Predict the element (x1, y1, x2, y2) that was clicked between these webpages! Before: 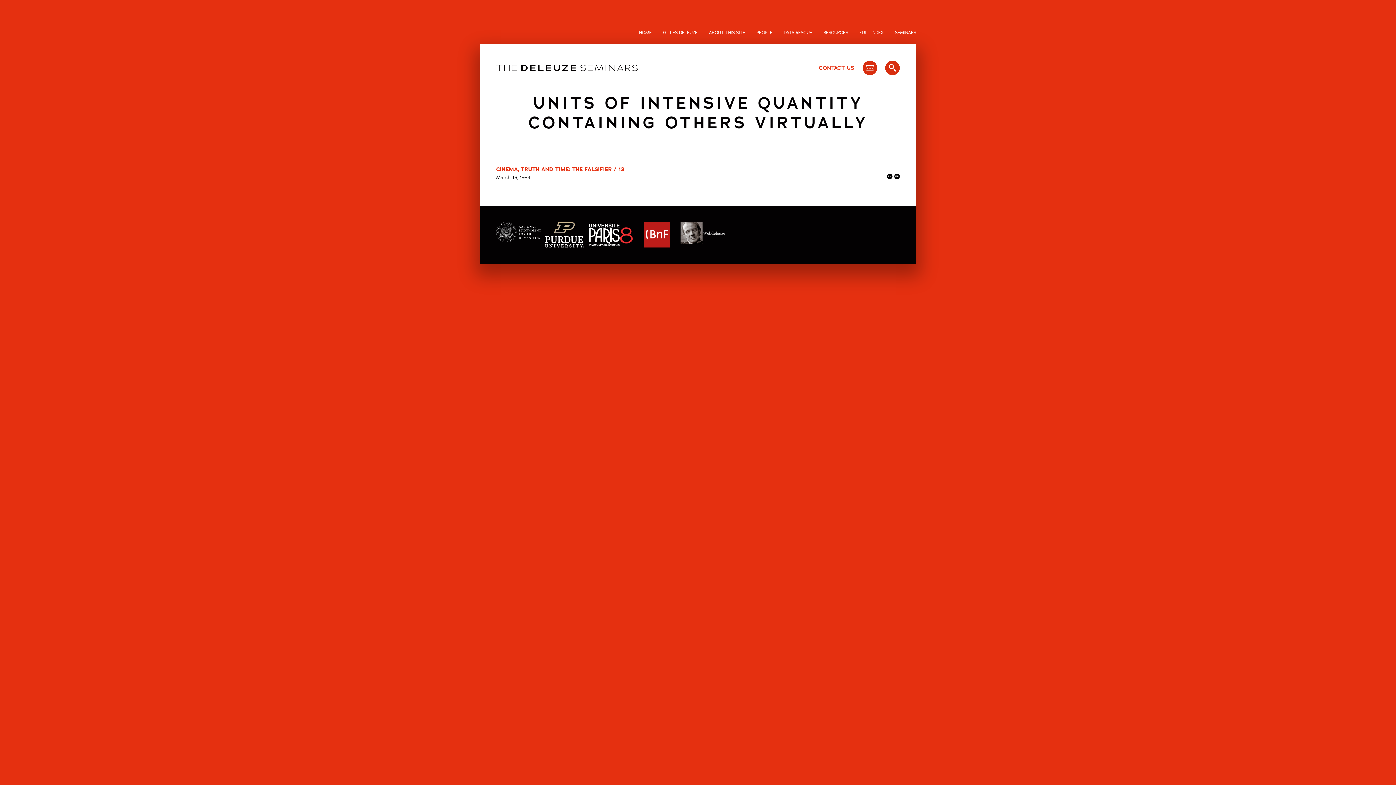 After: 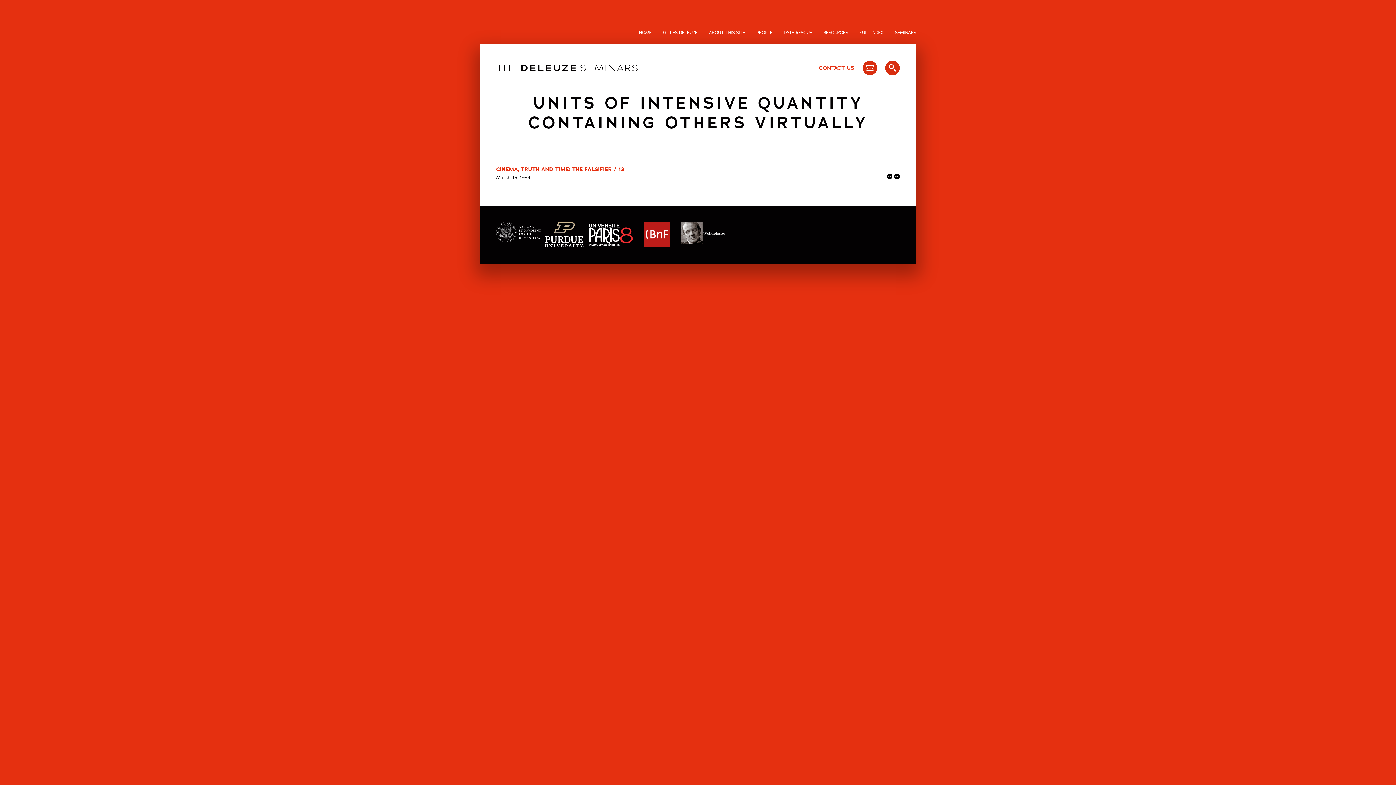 Action: bbox: (680, 222, 725, 244)